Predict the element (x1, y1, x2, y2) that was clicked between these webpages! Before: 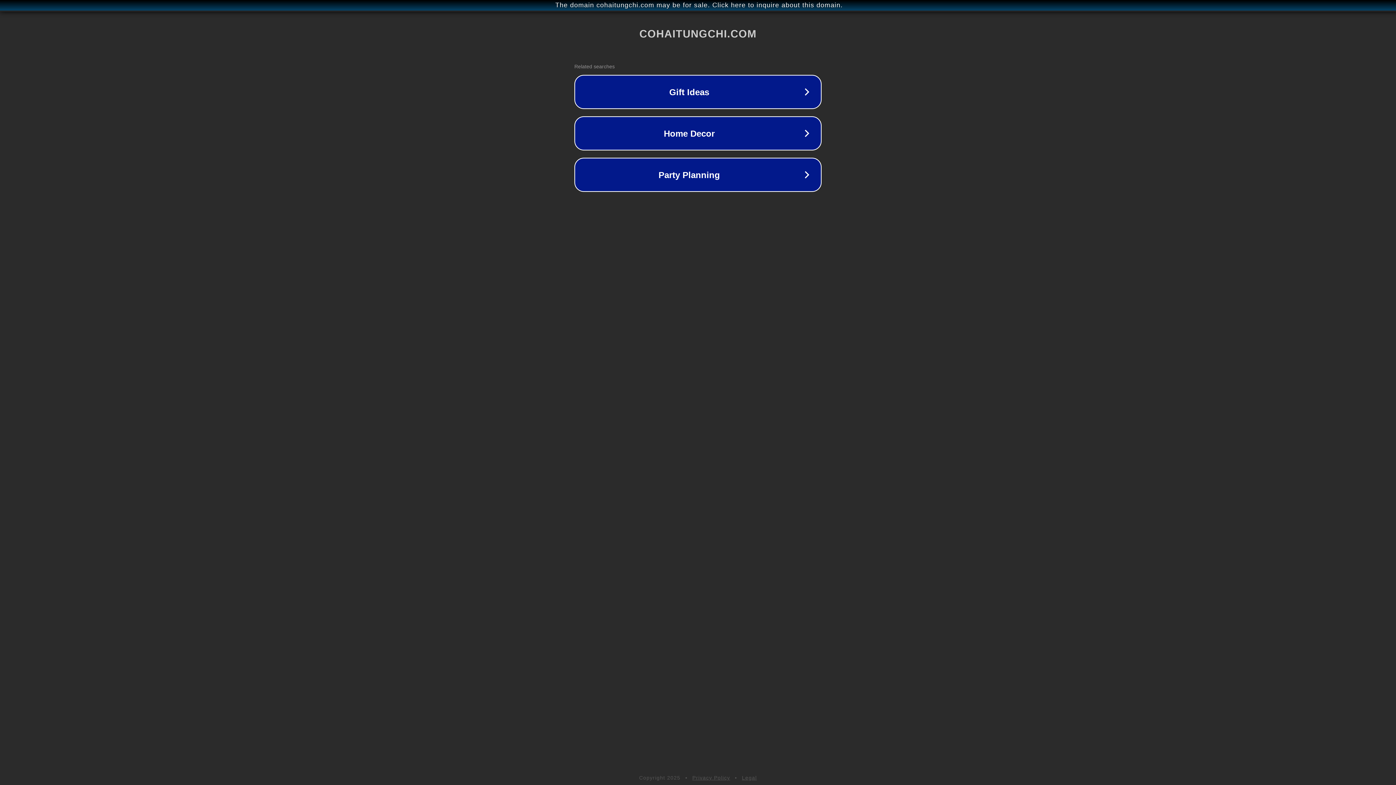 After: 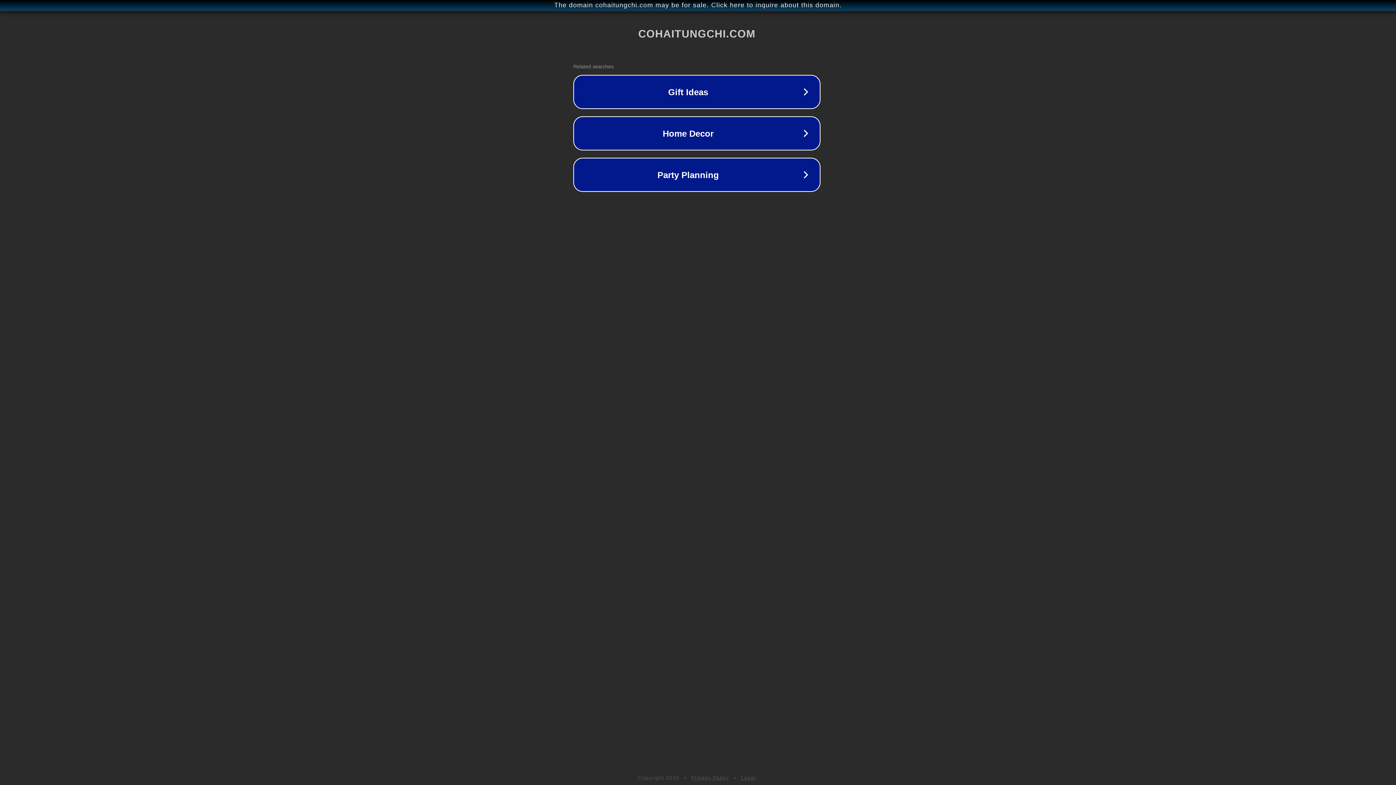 Action: bbox: (1, 1, 1397, 9) label: The domain cohaitungchi.com may be for sale. Click here to inquire about this domain.